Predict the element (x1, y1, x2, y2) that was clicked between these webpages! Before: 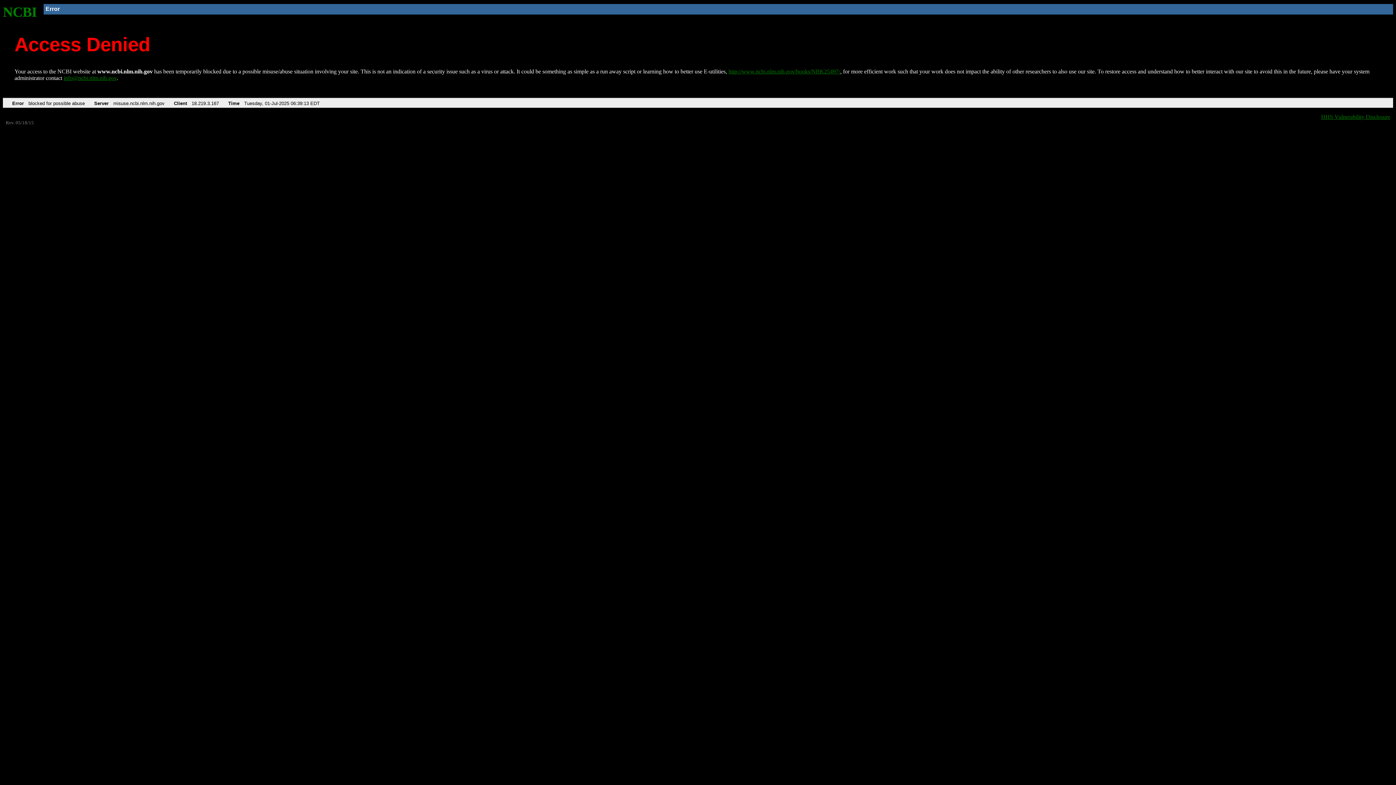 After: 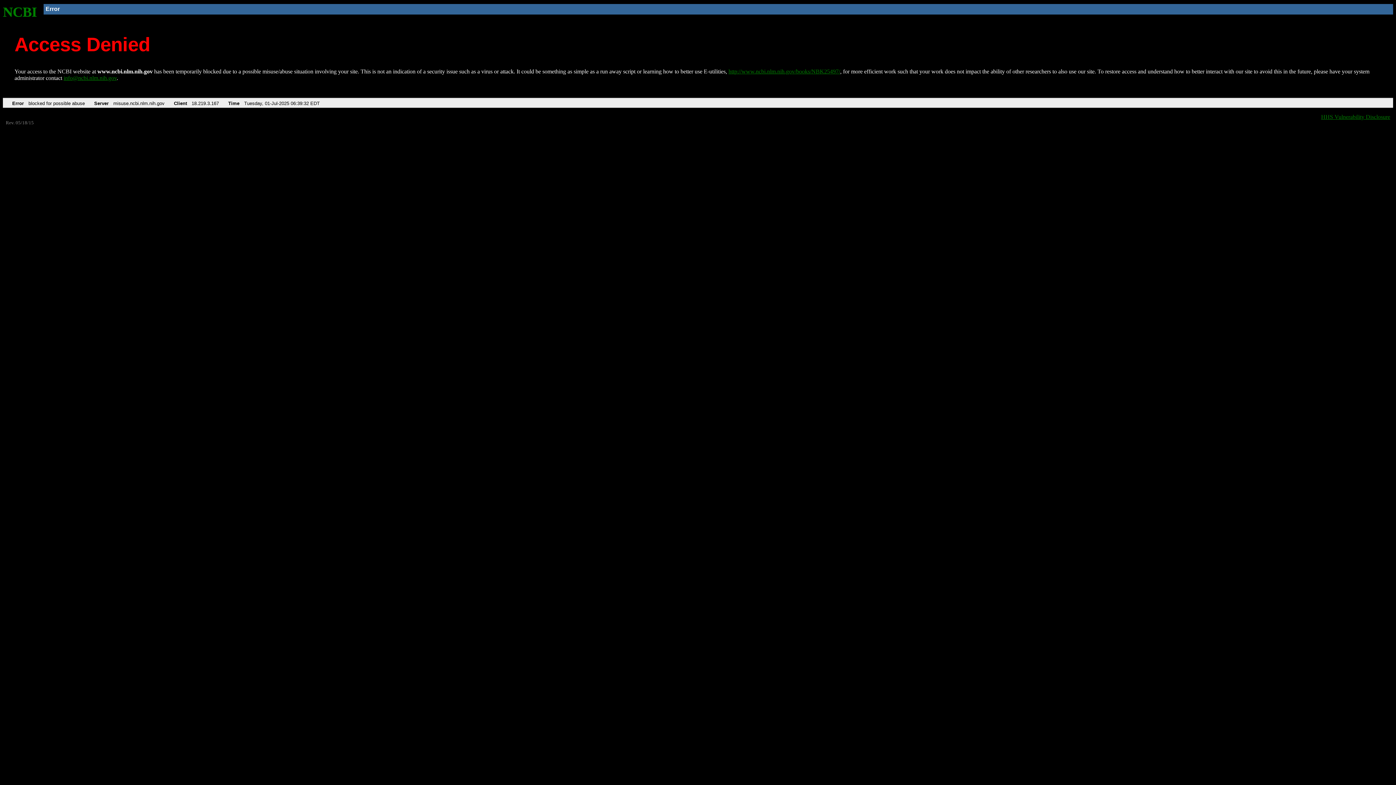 Action: label: NCBI bbox: (2, 4, 37, 19)